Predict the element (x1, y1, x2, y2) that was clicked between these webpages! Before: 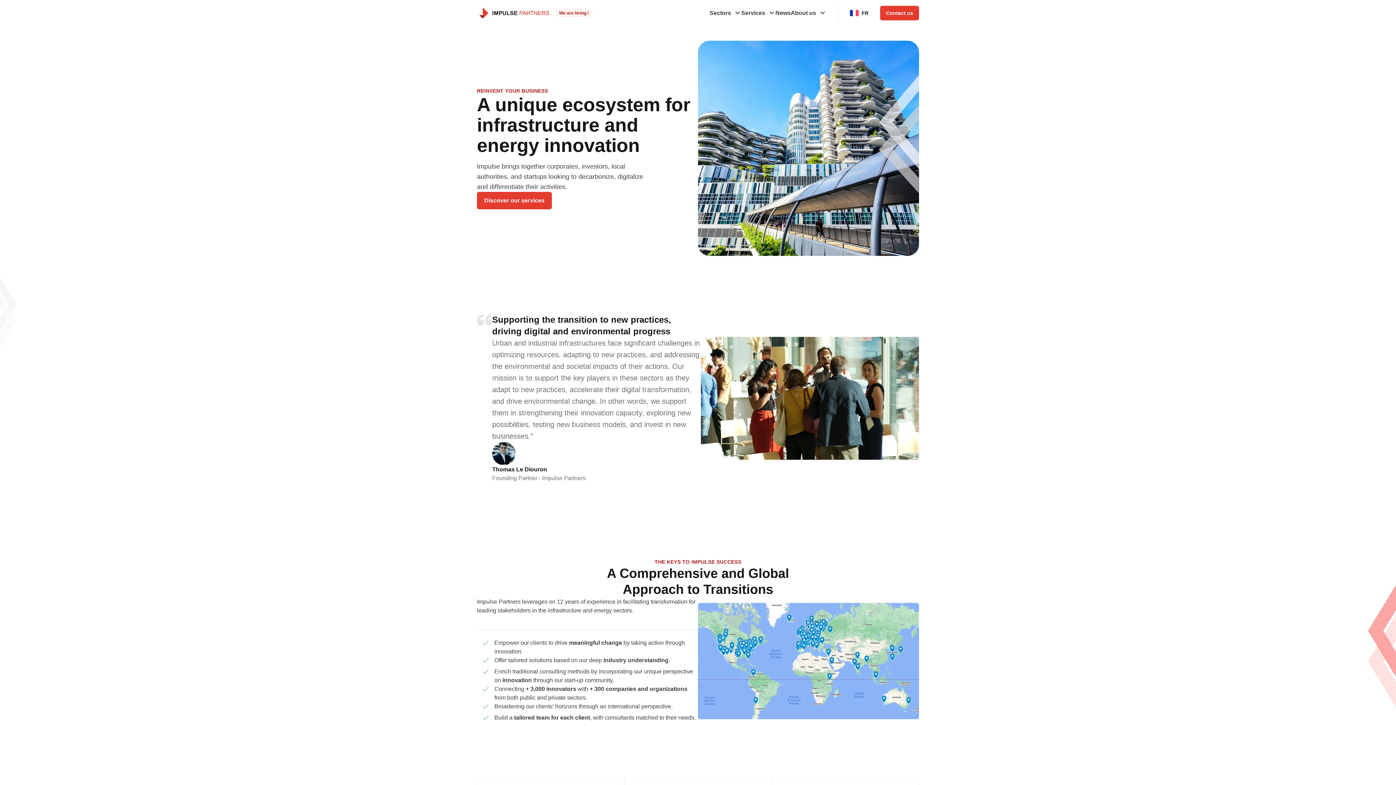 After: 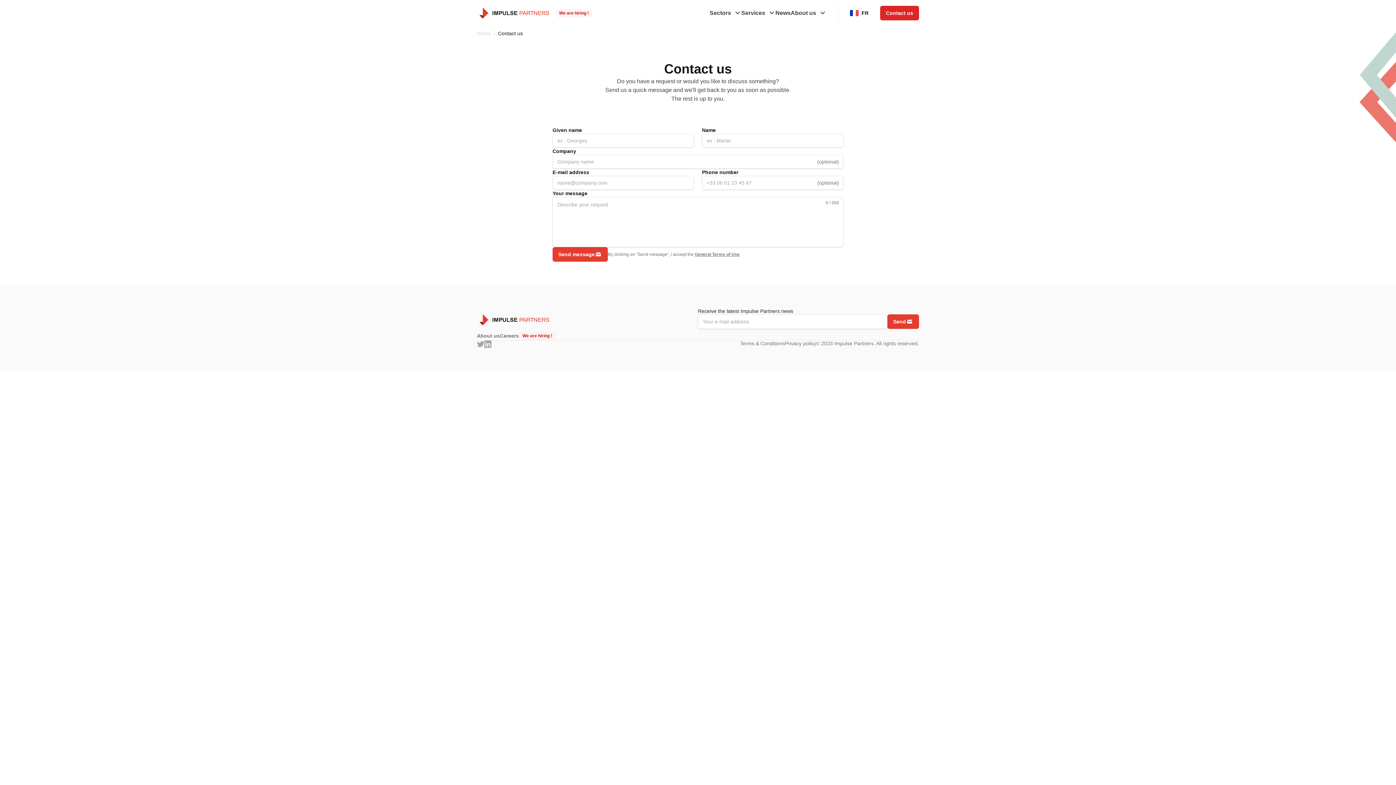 Action: bbox: (880, 5, 919, 20) label: Contact us